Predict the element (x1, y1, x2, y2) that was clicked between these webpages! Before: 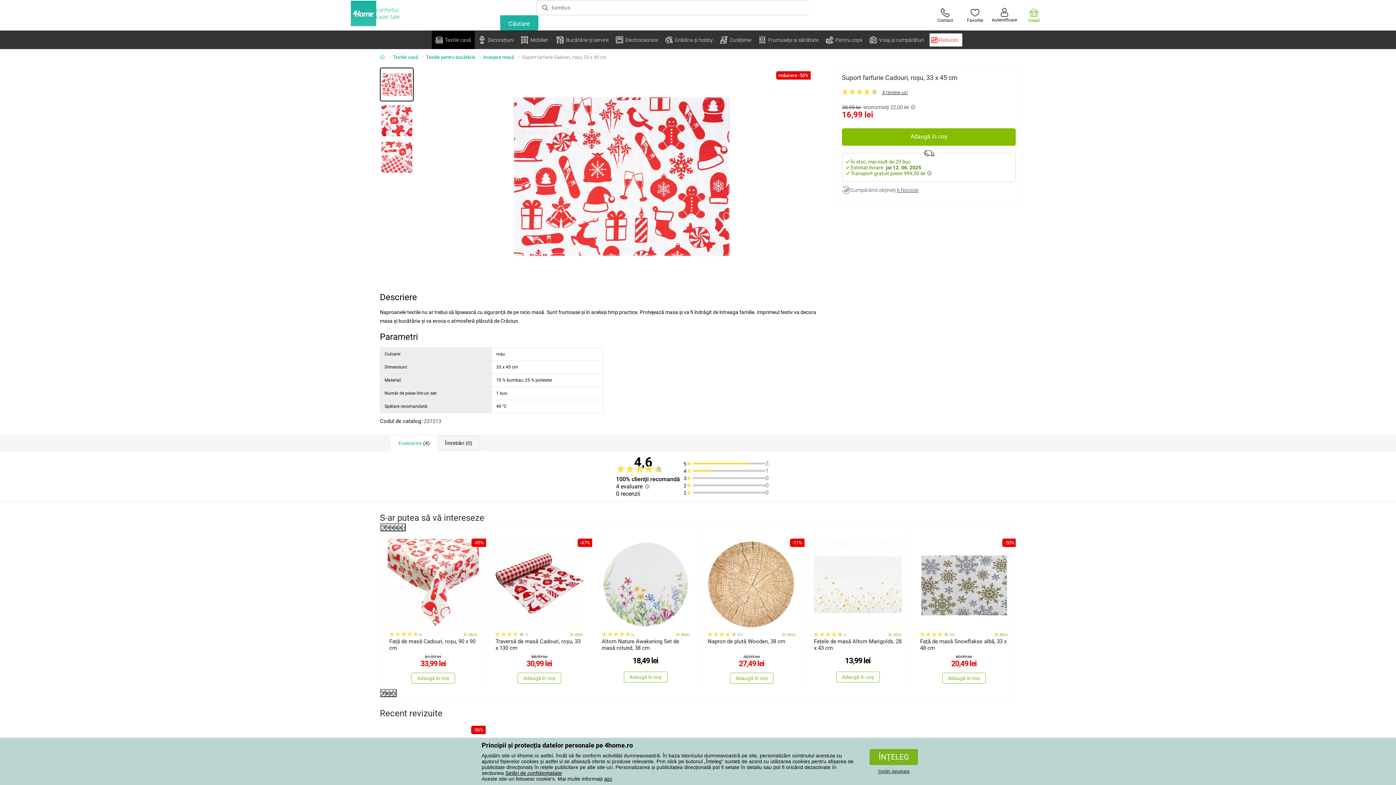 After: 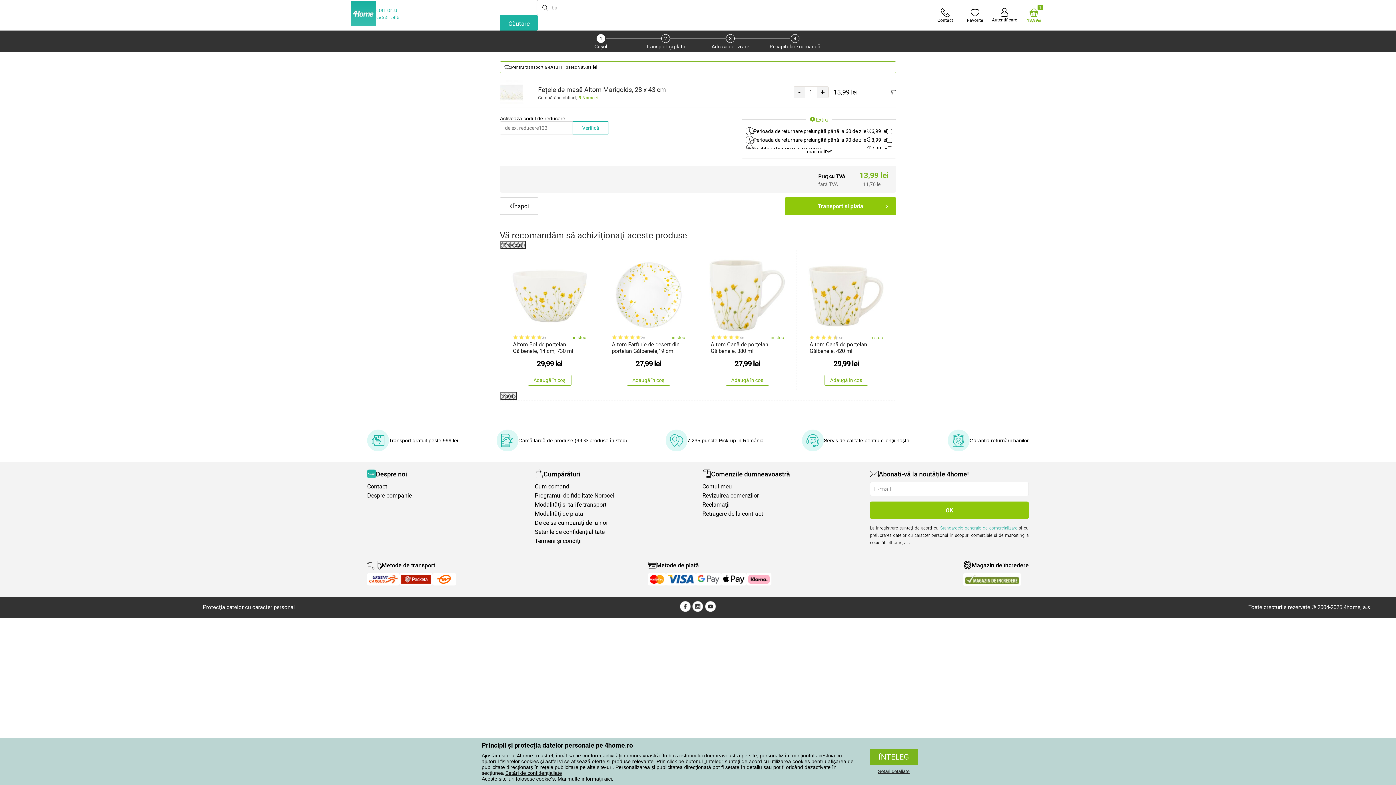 Action: bbox: (836, 672, 879, 682) label: Adaugă în coș